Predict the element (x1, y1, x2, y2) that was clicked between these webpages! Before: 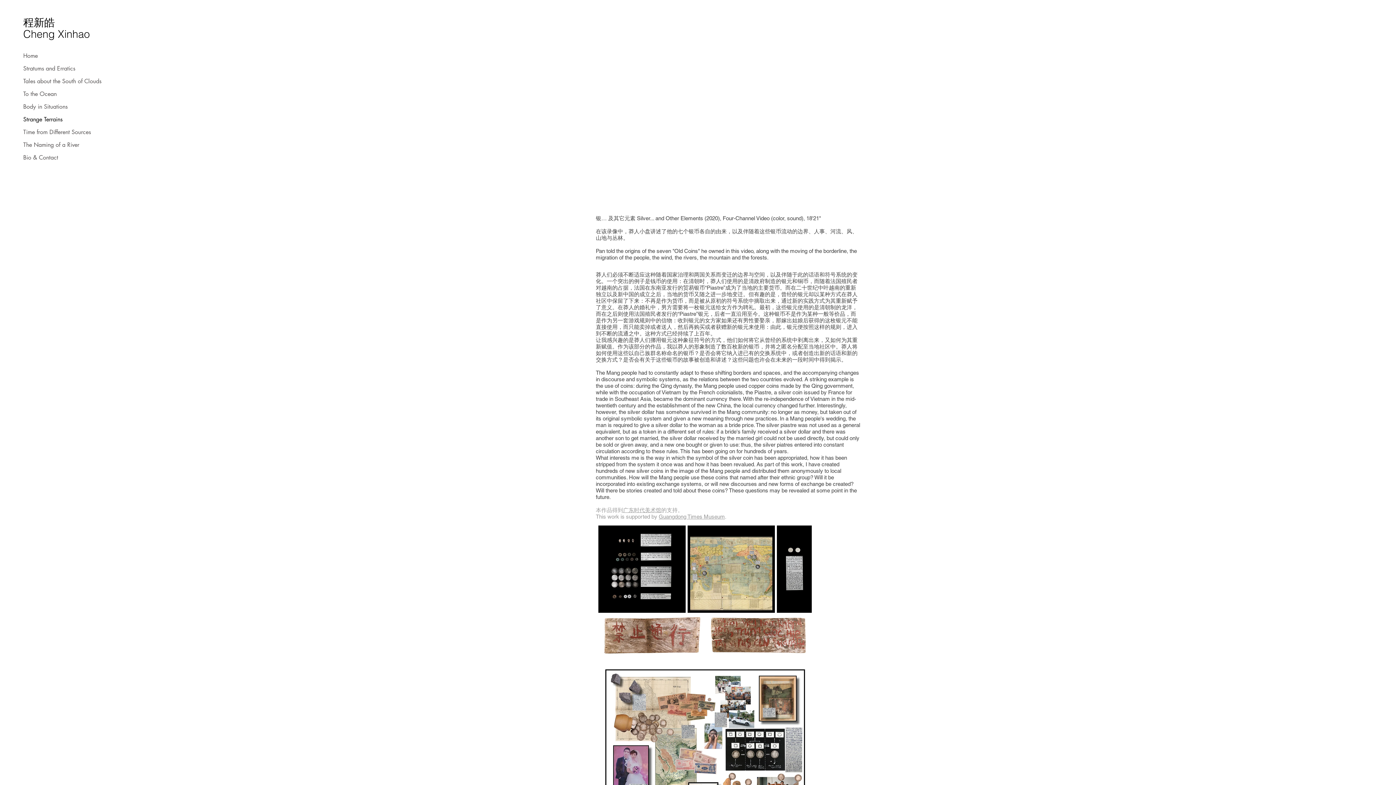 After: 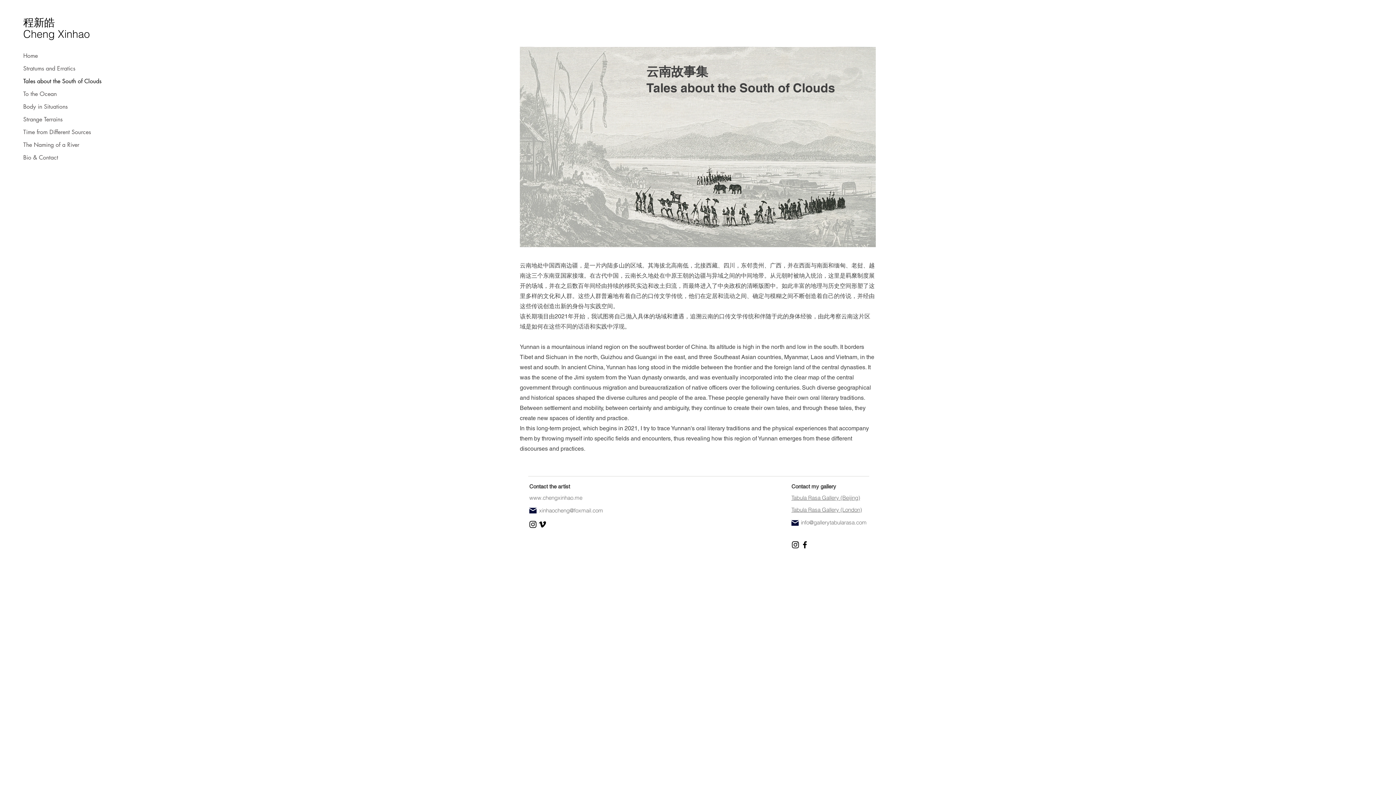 Action: bbox: (23, 74, 107, 87) label: Tales about the South of Clouds